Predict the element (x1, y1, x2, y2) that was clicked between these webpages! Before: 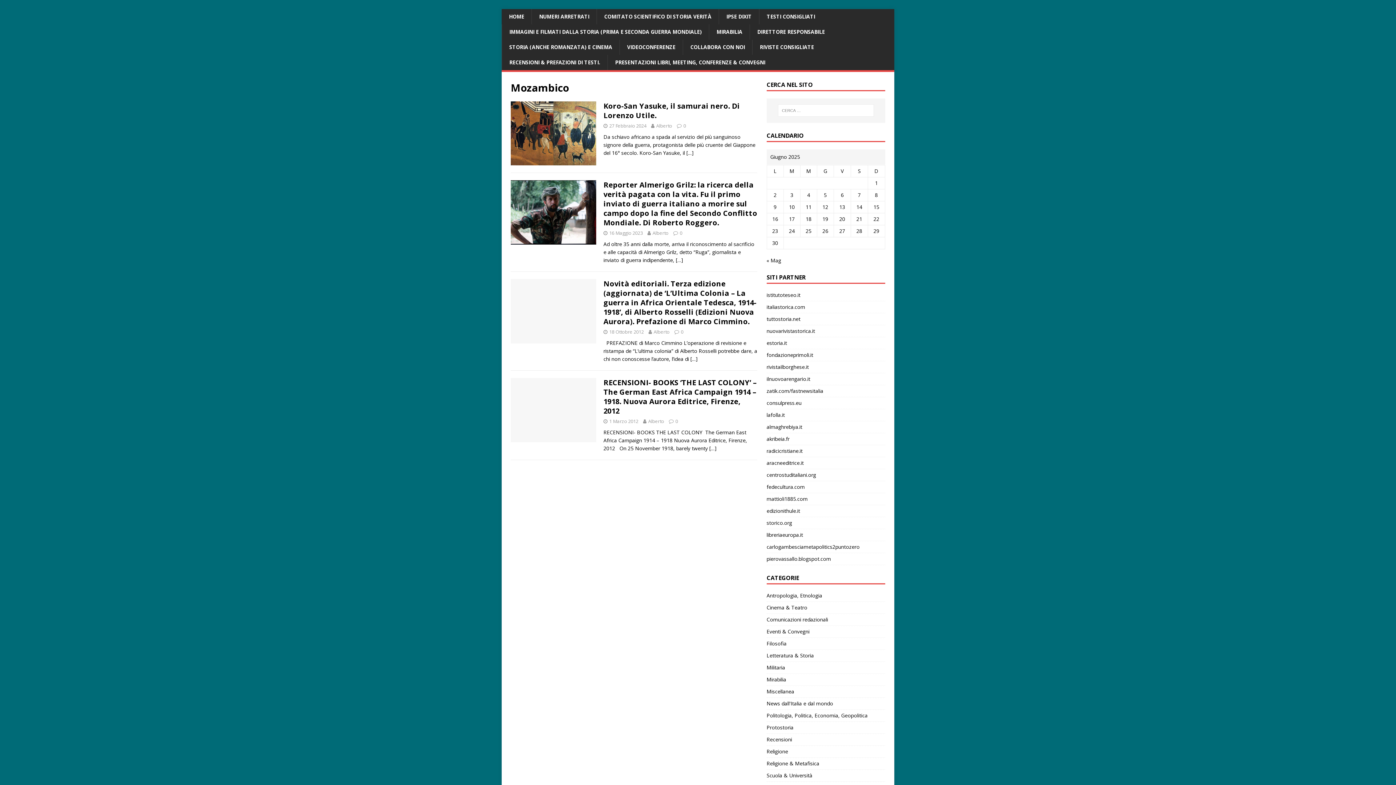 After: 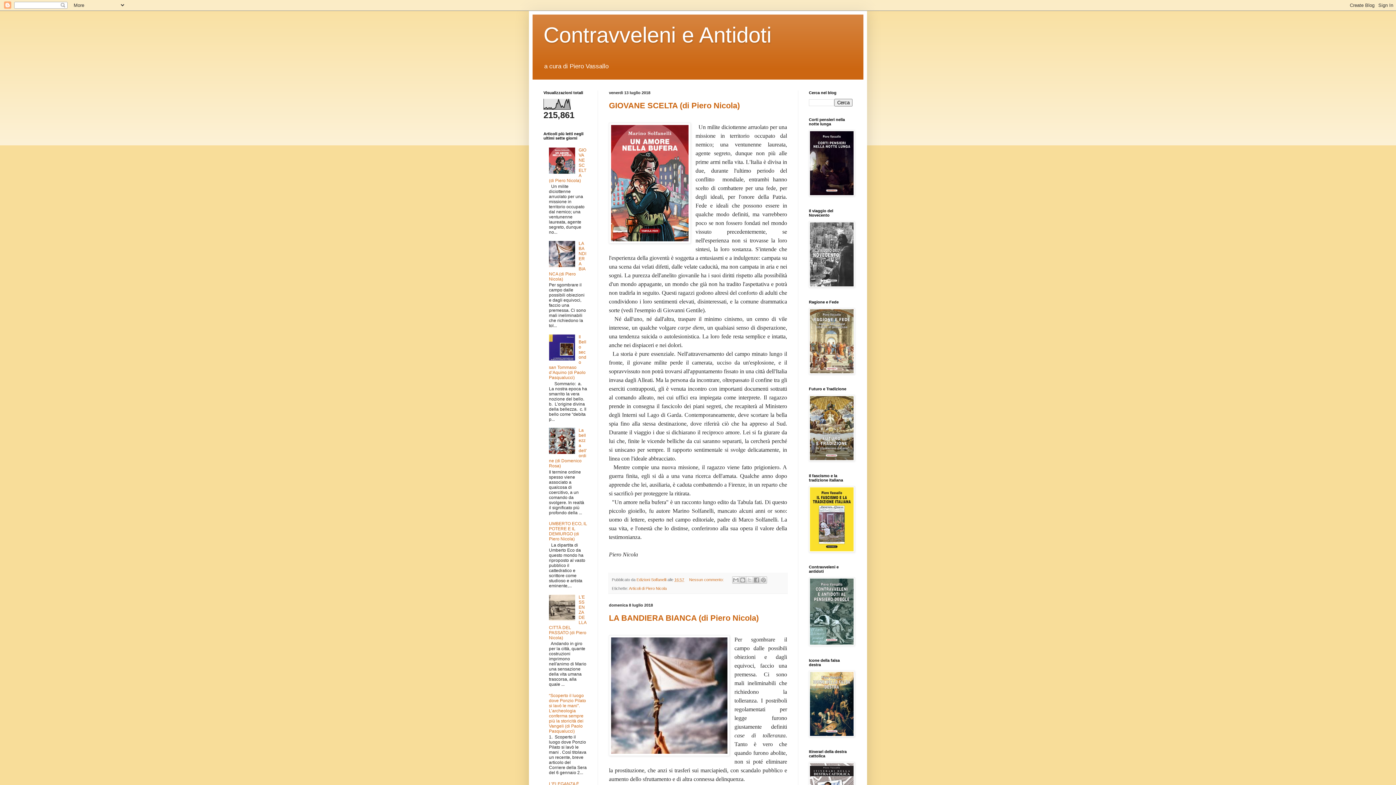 Action: bbox: (766, 553, 885, 564) label: pierovassallo.blogspot.com